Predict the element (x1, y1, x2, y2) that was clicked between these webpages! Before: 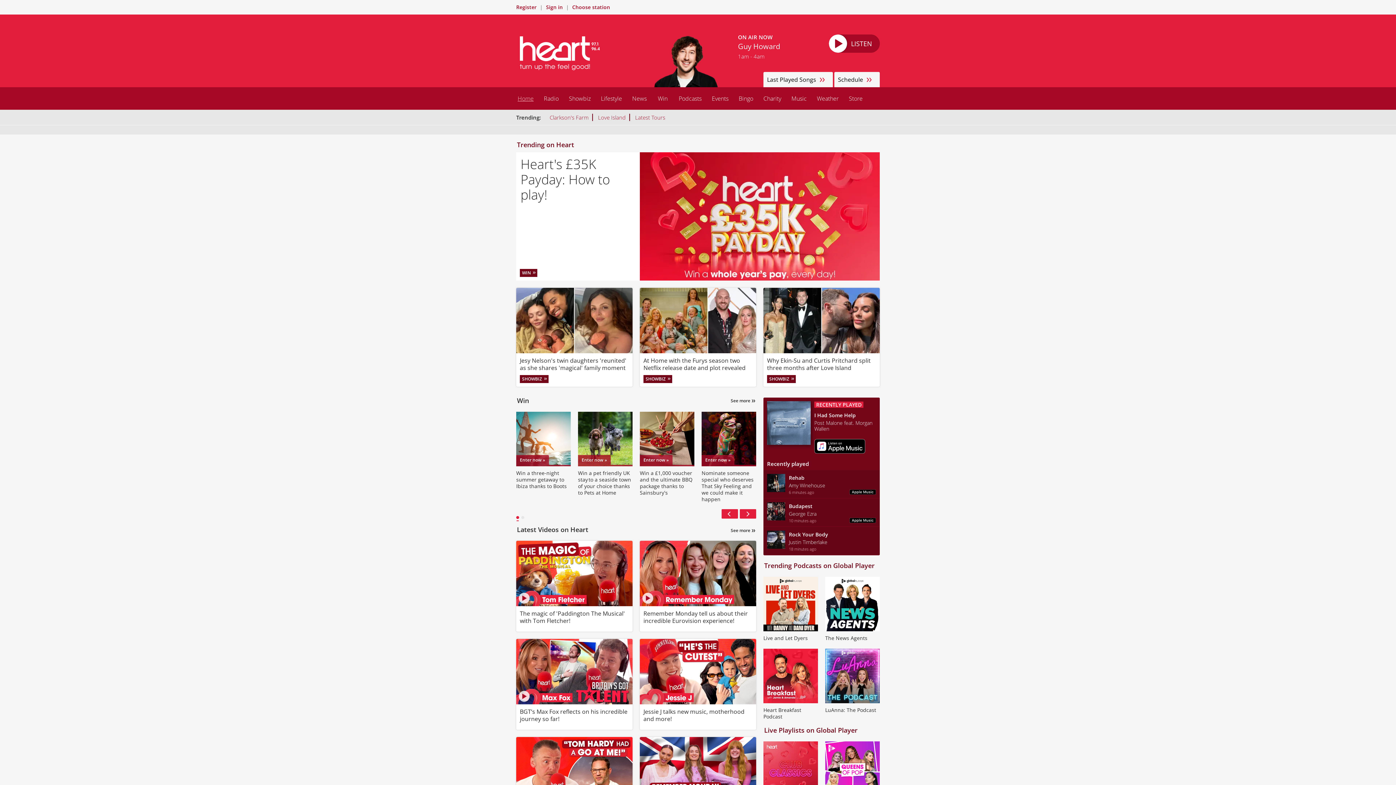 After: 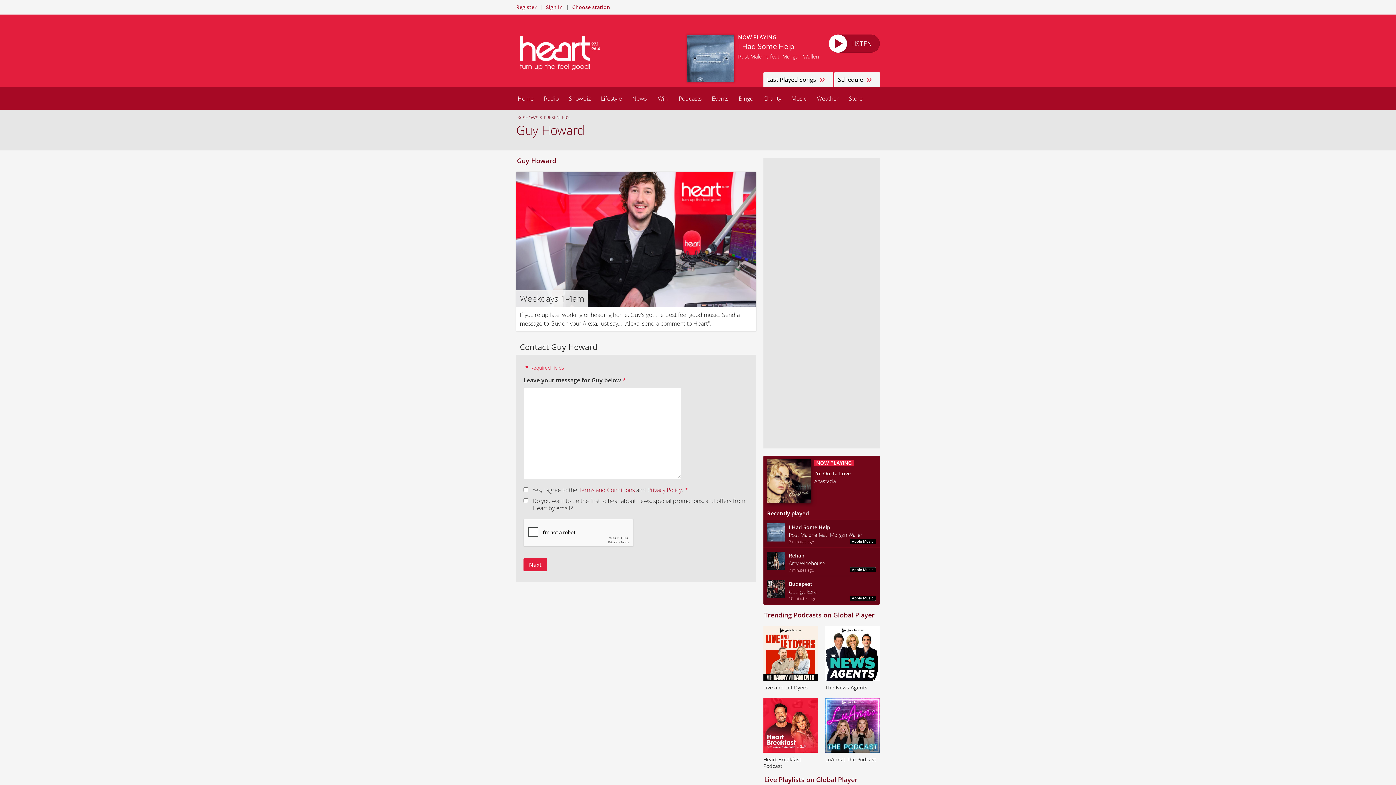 Action: bbox: (738, 41, 780, 51) label: Guy Howard